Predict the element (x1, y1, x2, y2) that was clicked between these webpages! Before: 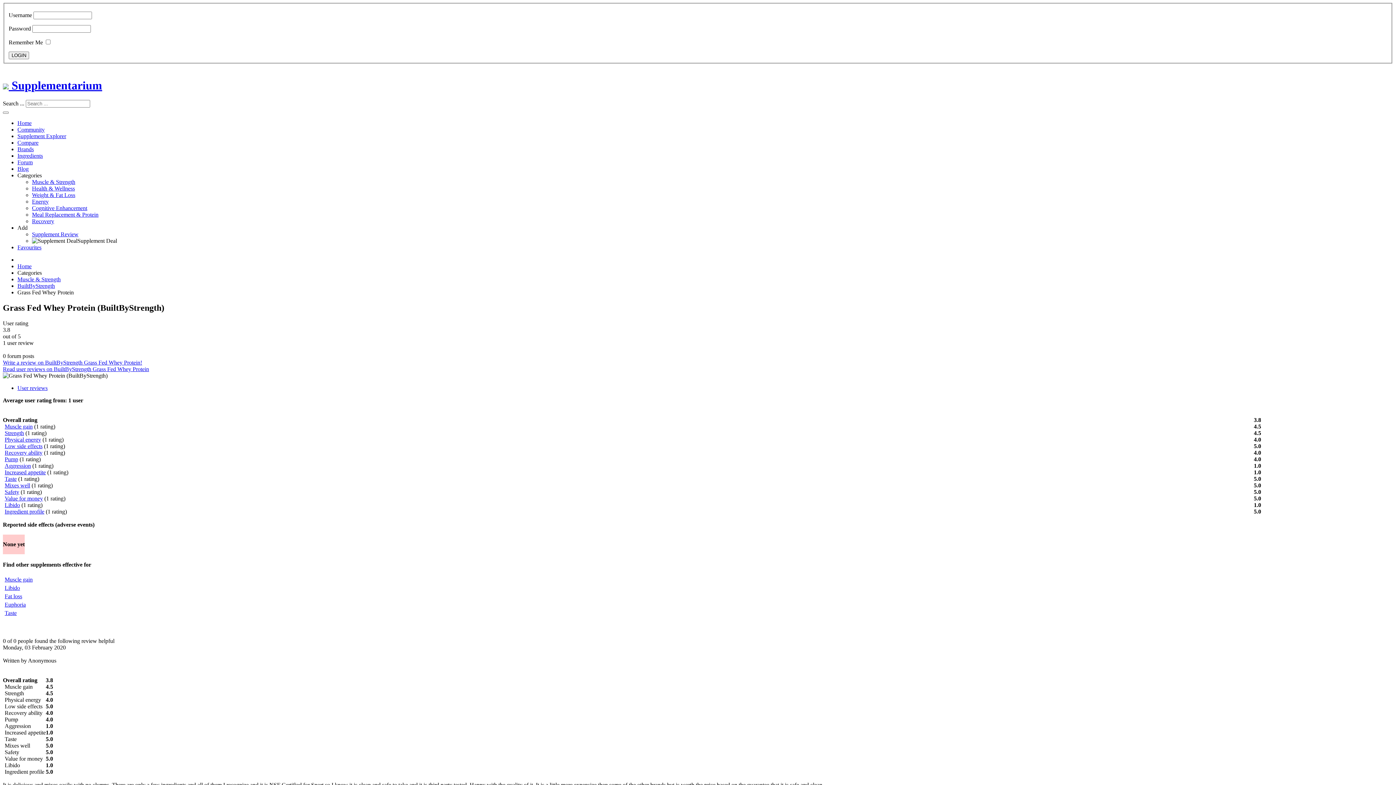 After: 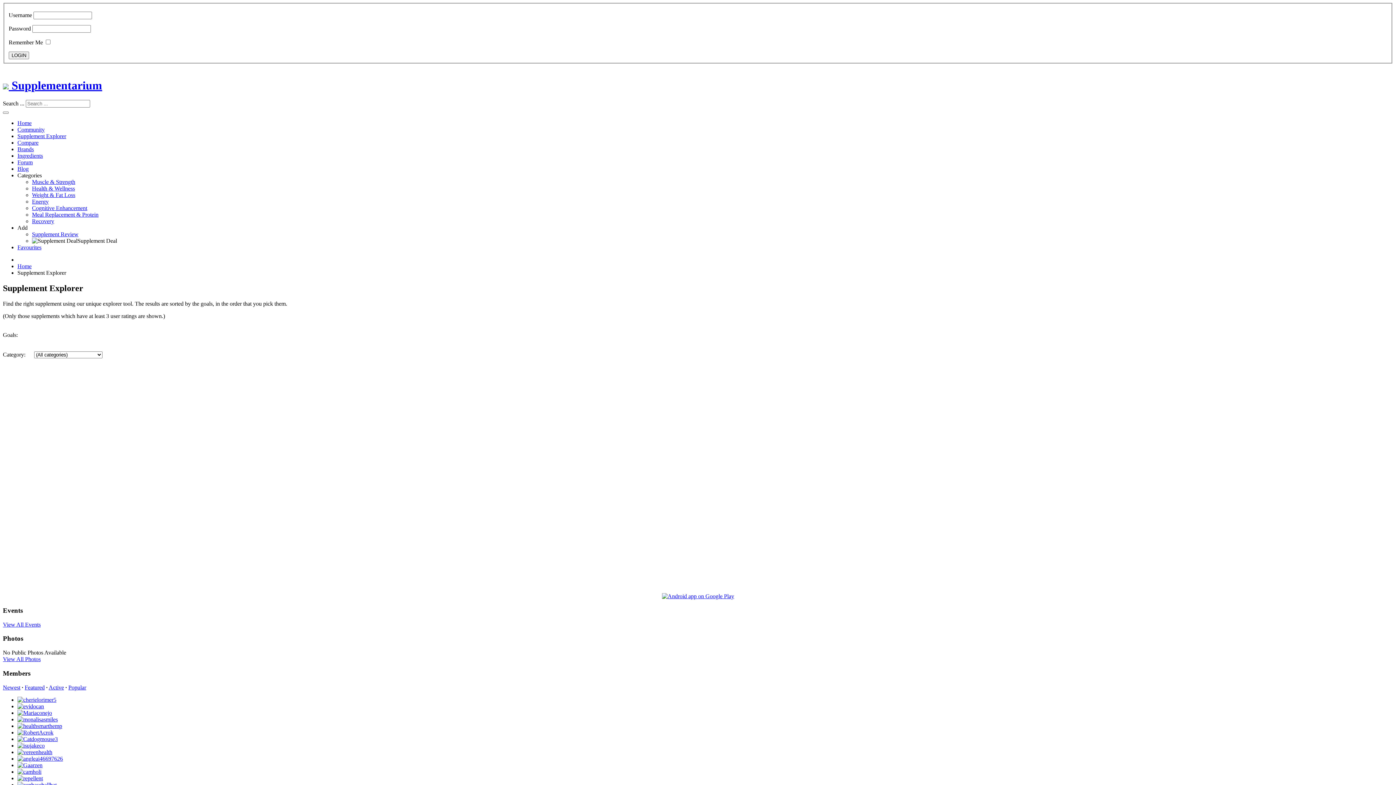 Action: label: Taste bbox: (4, 610, 16, 616)